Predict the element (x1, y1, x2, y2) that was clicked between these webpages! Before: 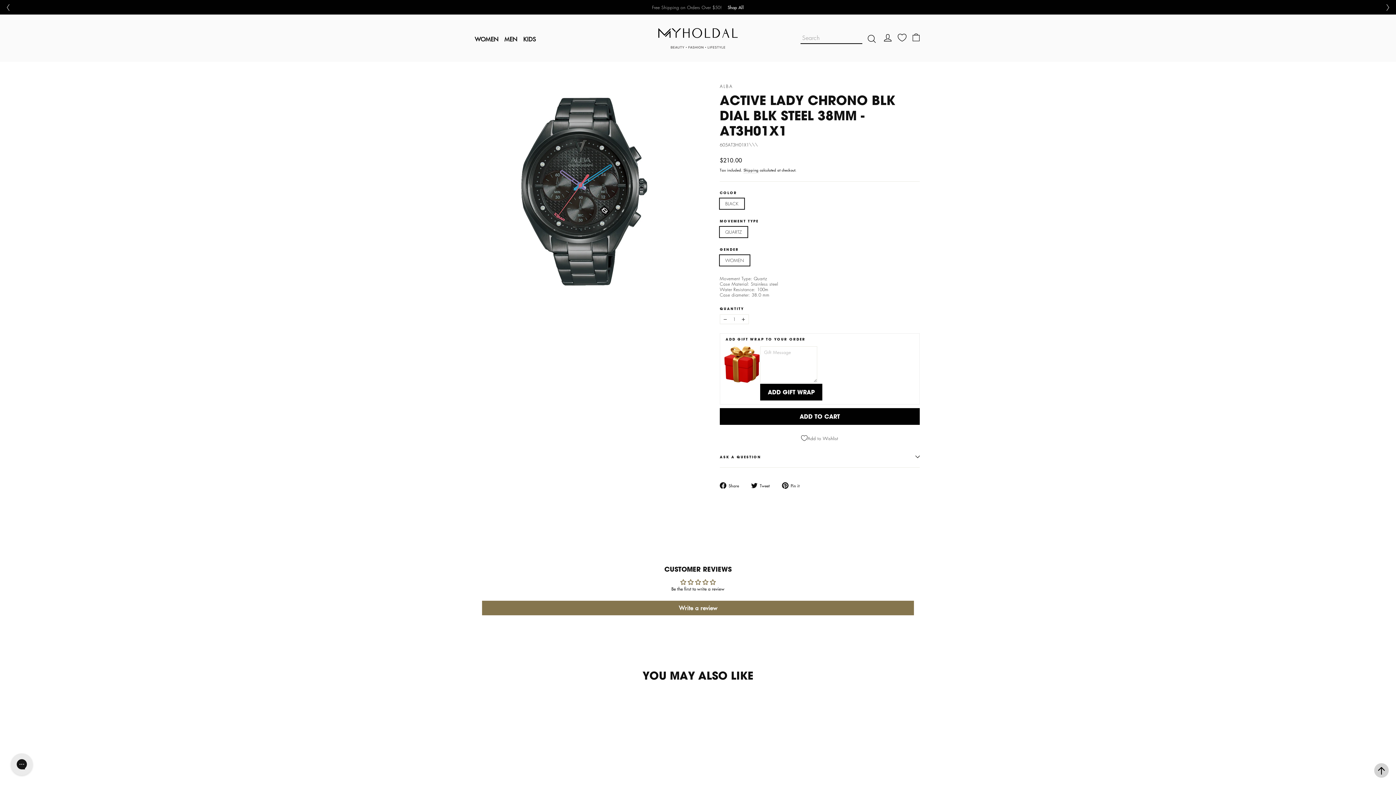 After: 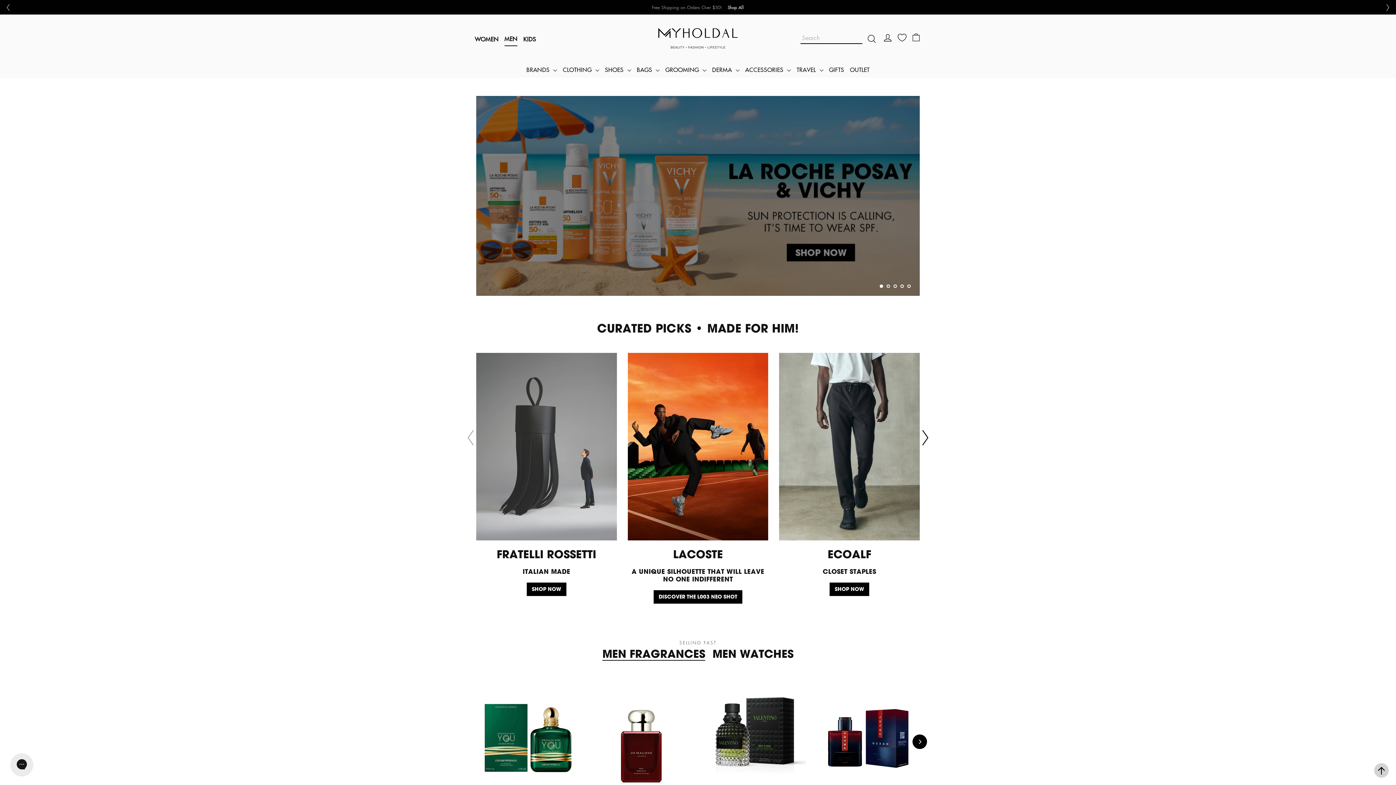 Action: label: MEN bbox: (504, 32, 517, 45)